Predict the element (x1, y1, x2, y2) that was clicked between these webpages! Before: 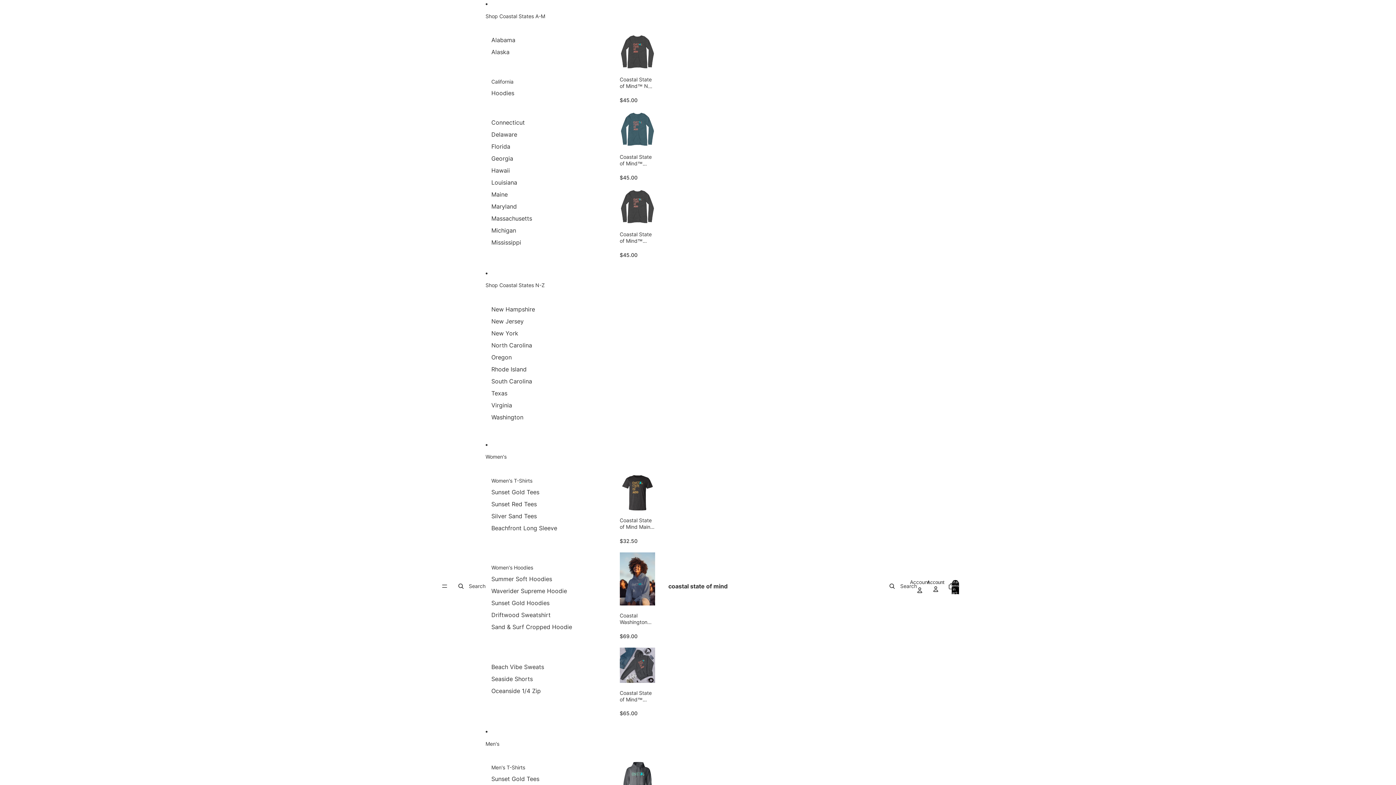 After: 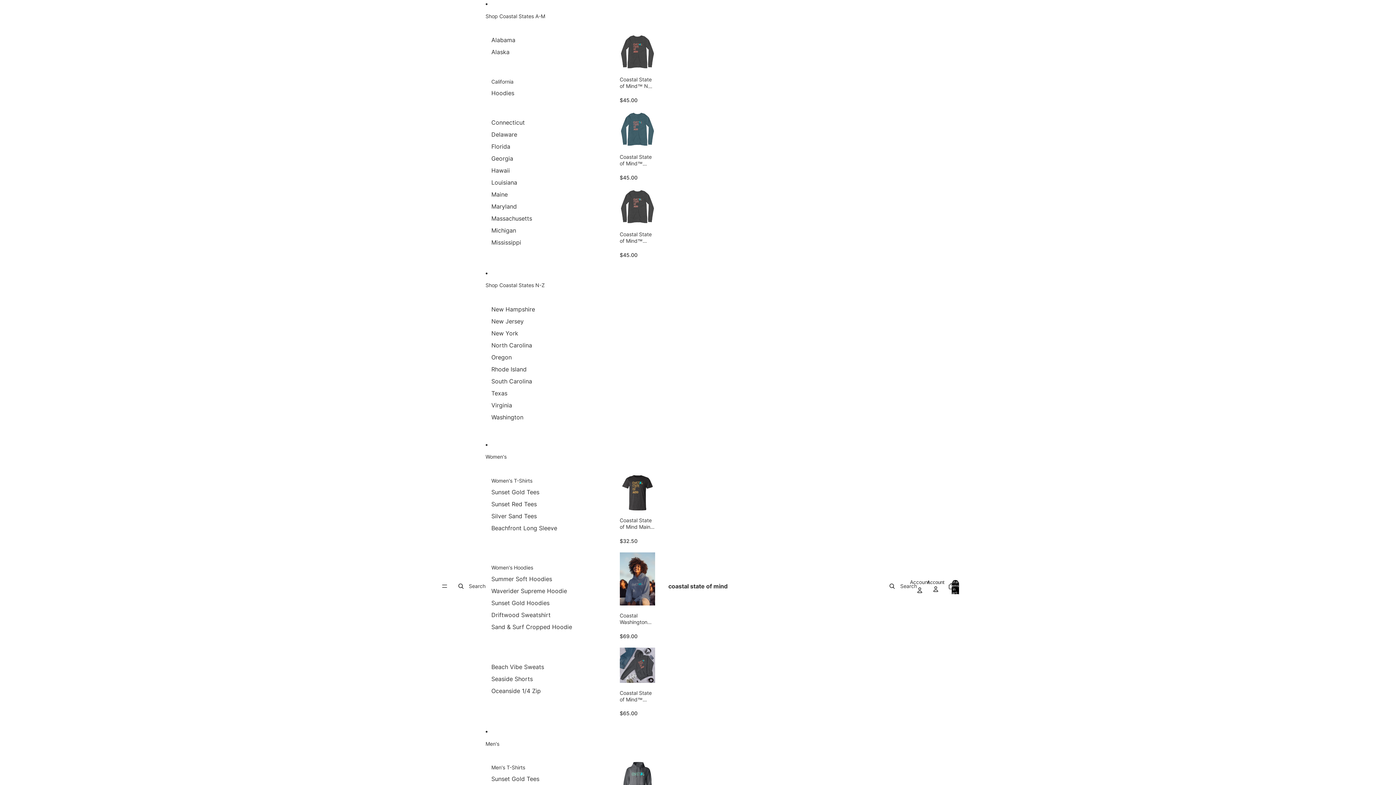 Action: label: Alabama bbox: (491, 34, 515, 46)